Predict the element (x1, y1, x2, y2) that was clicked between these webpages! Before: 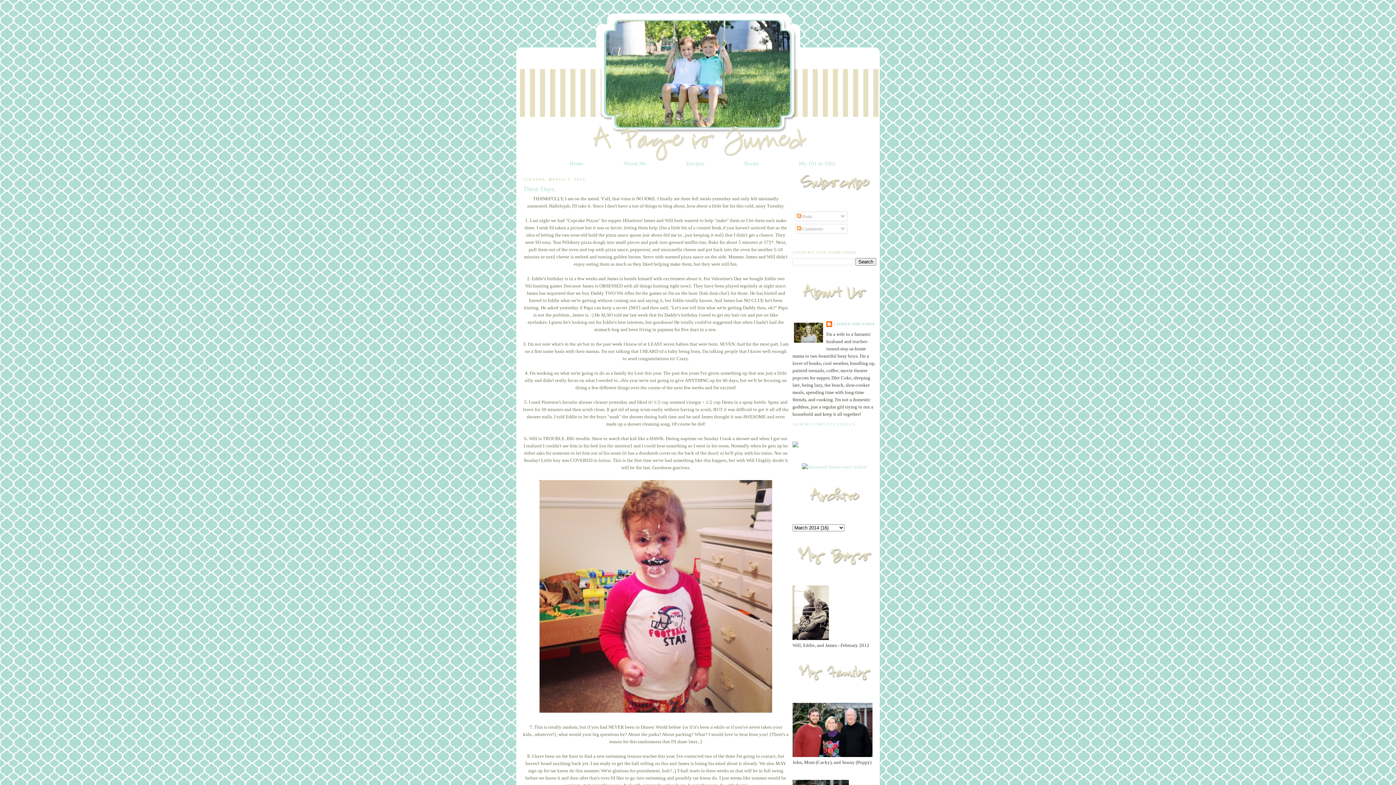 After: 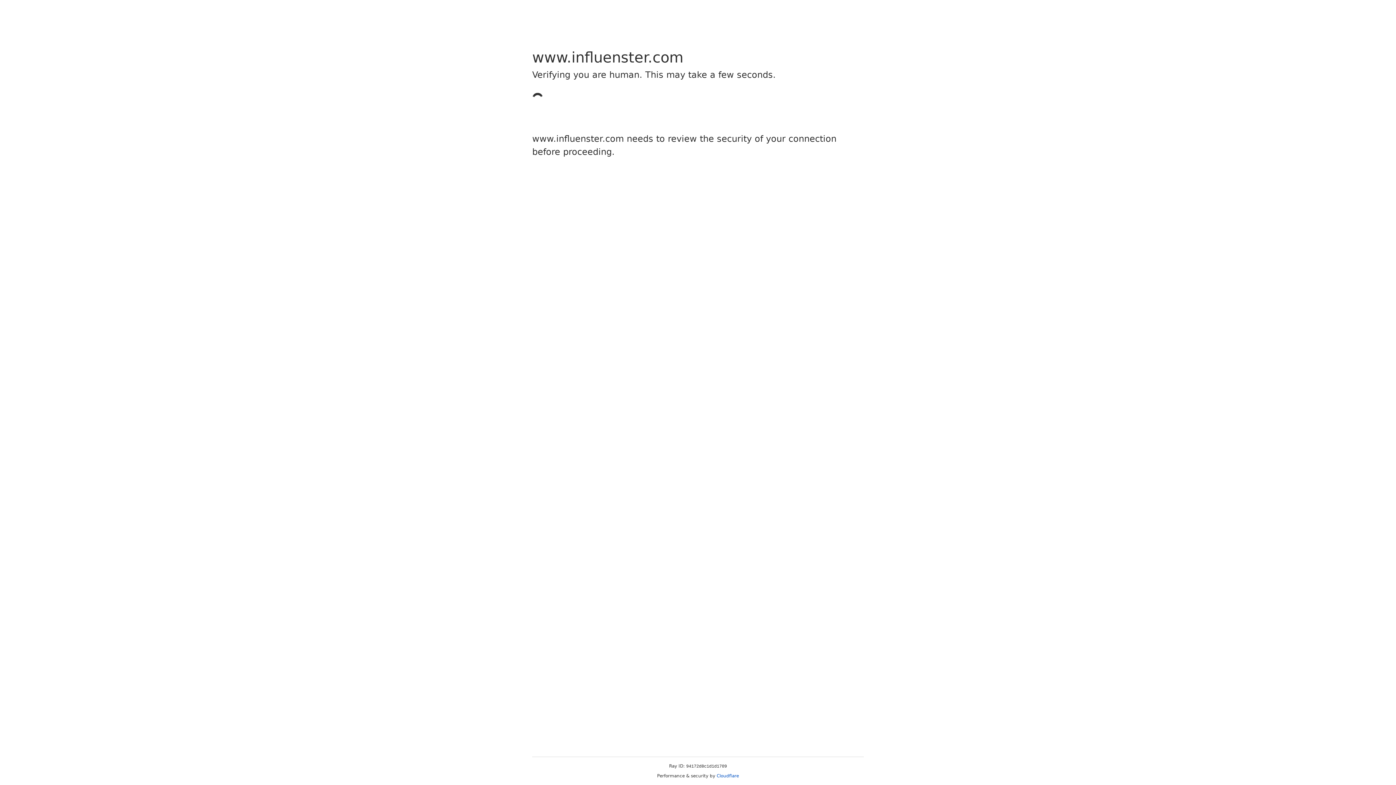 Action: bbox: (792, 443, 798, 448)